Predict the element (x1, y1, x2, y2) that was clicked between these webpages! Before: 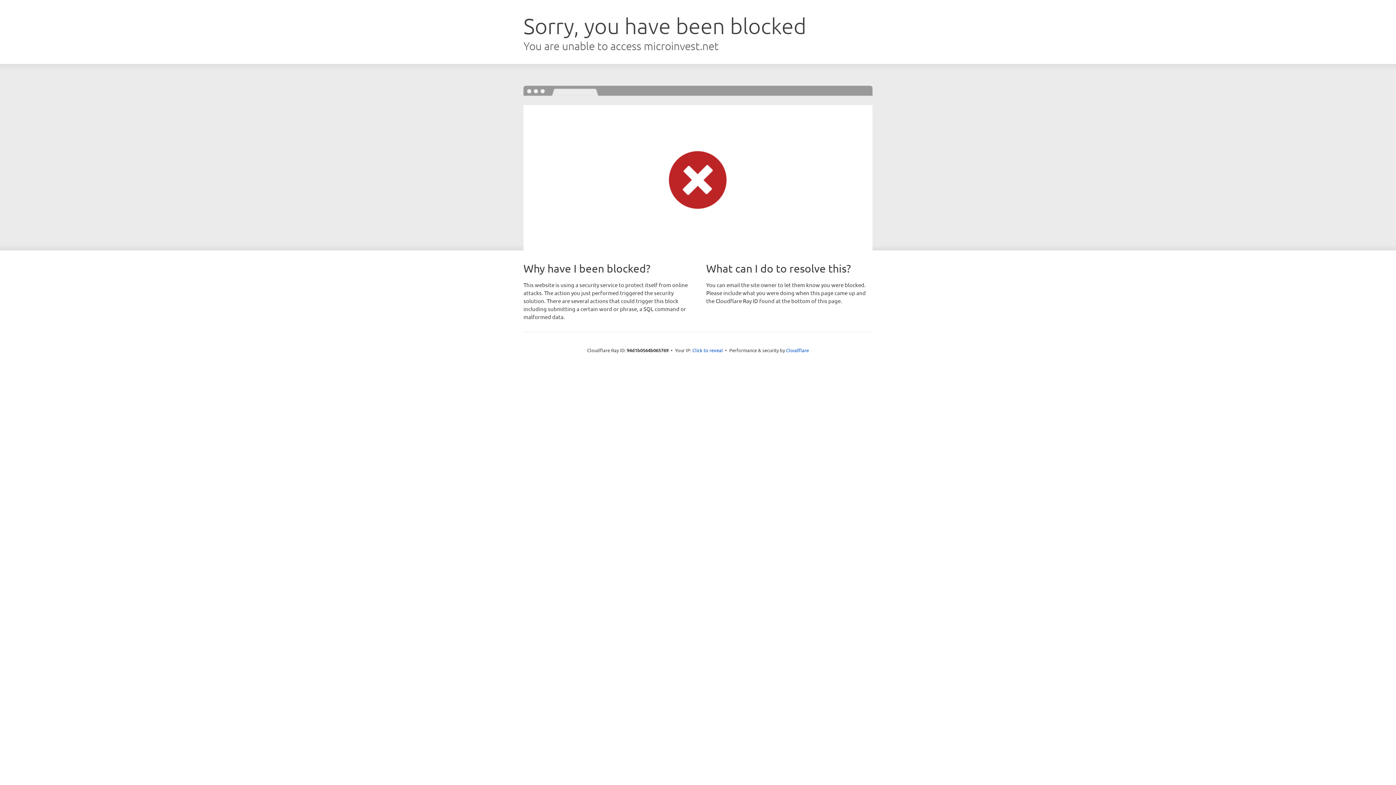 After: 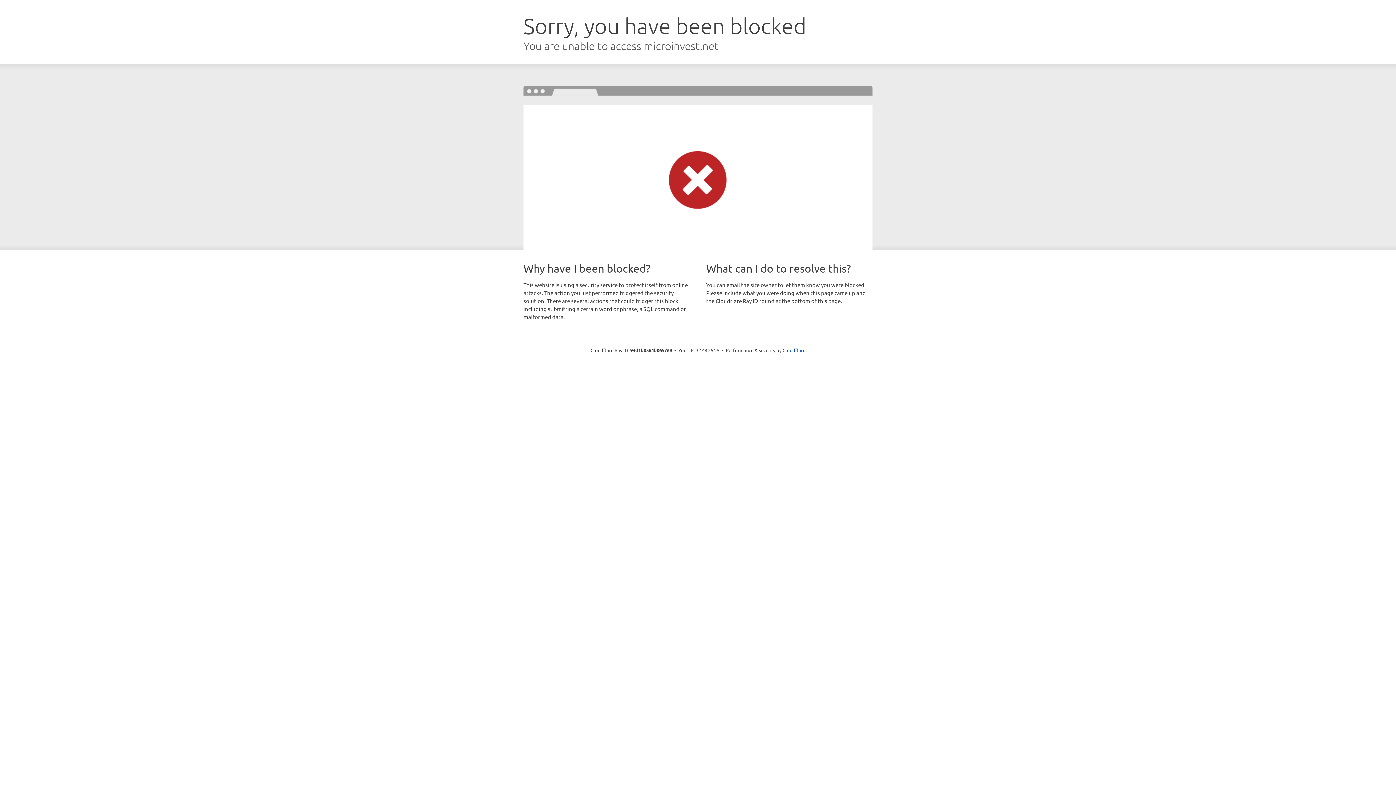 Action: bbox: (692, 346, 723, 353) label: Click to reveal